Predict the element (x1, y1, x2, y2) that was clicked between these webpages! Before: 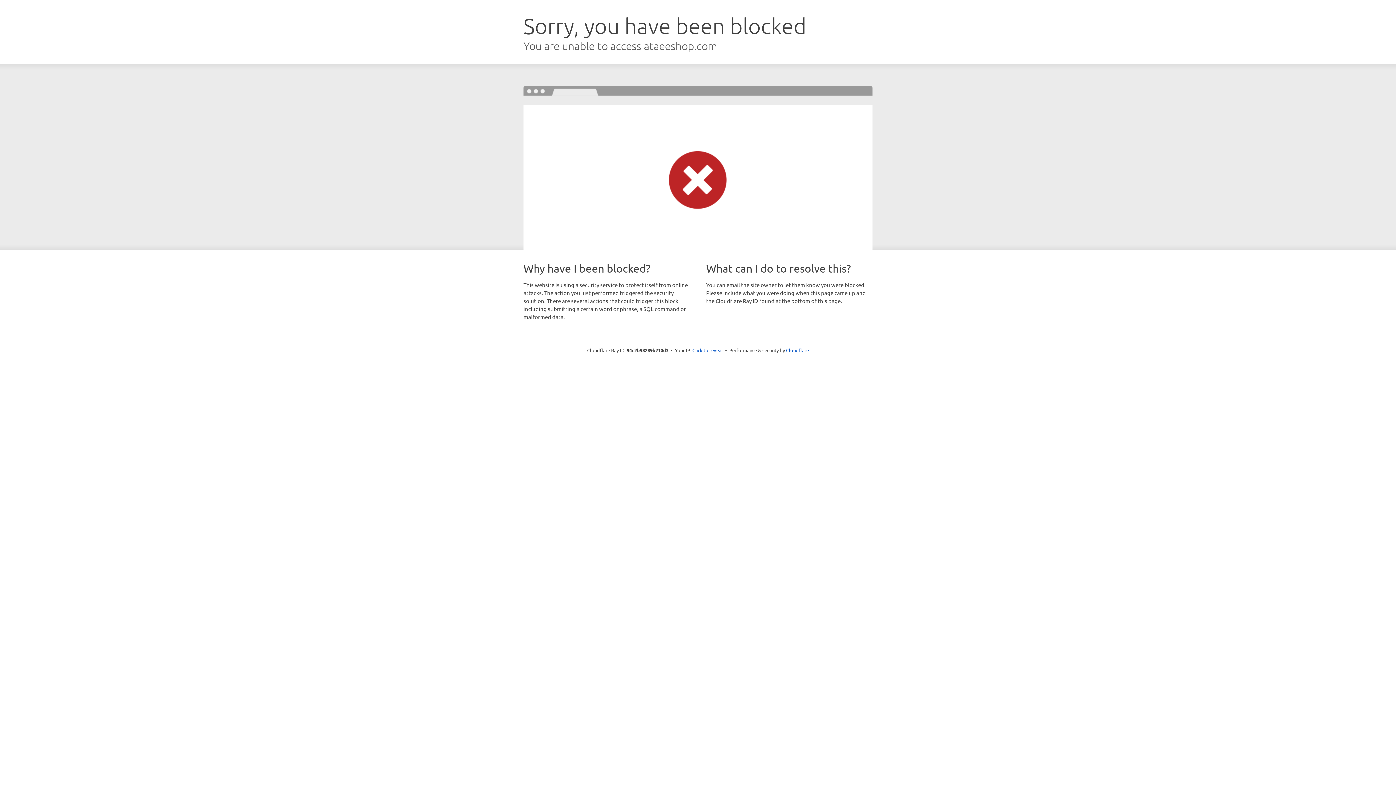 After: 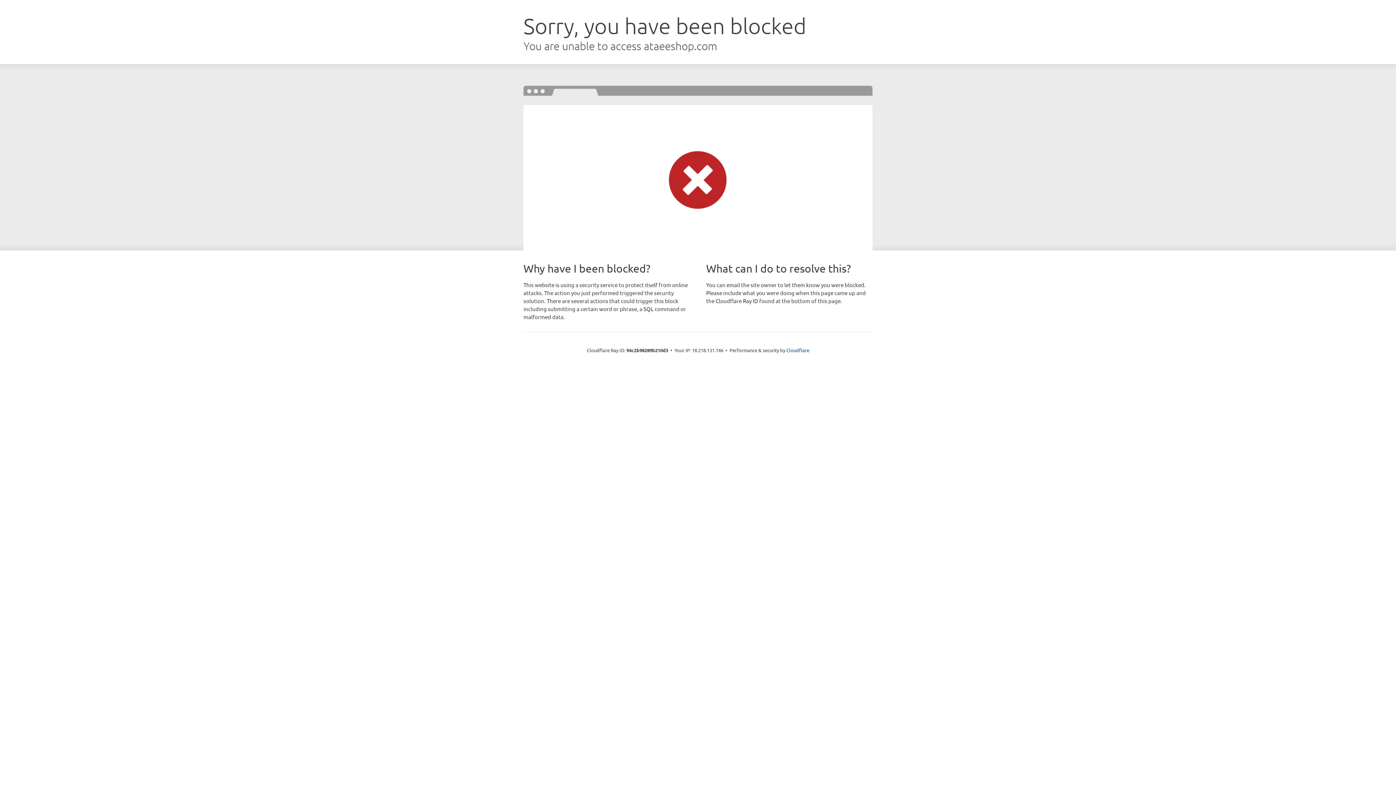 Action: label: Click to reveal bbox: (692, 346, 723, 353)